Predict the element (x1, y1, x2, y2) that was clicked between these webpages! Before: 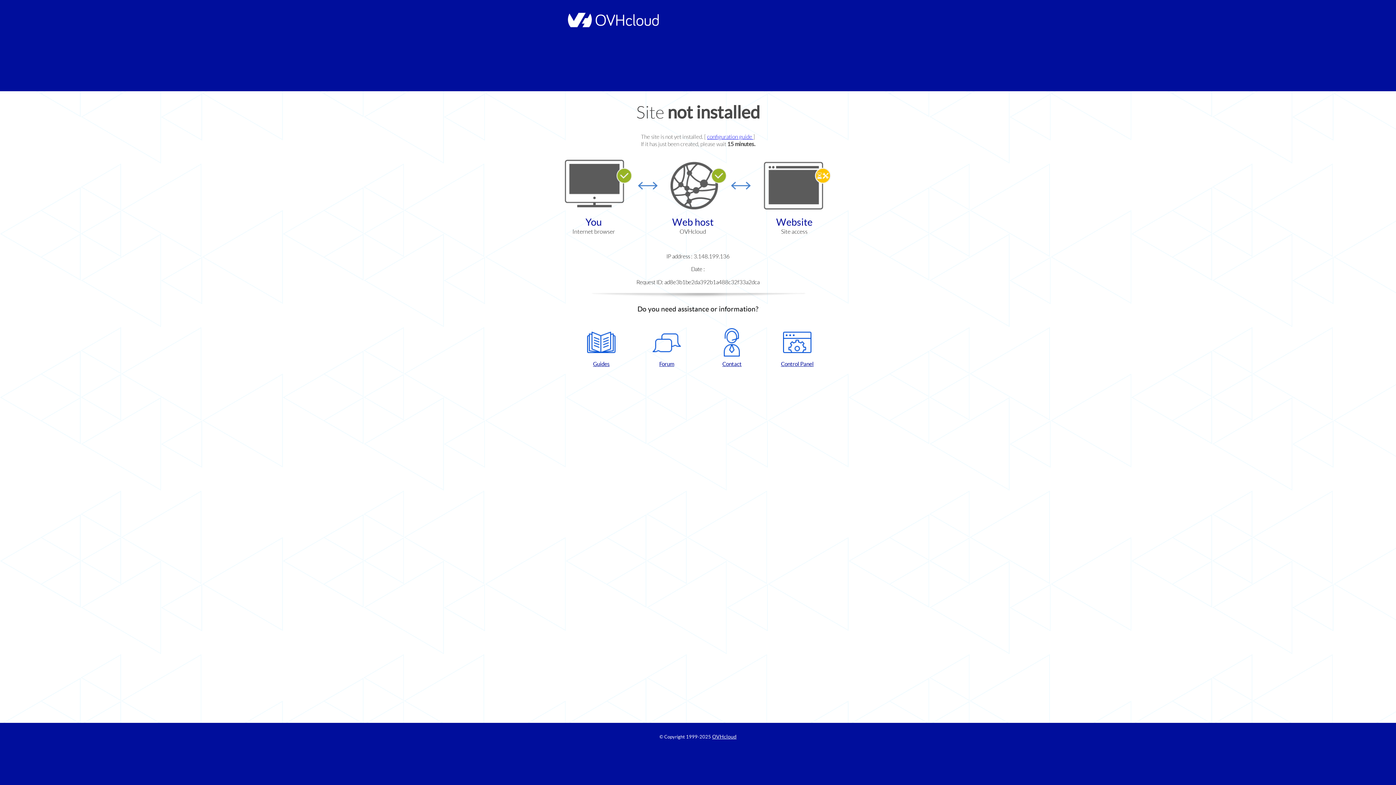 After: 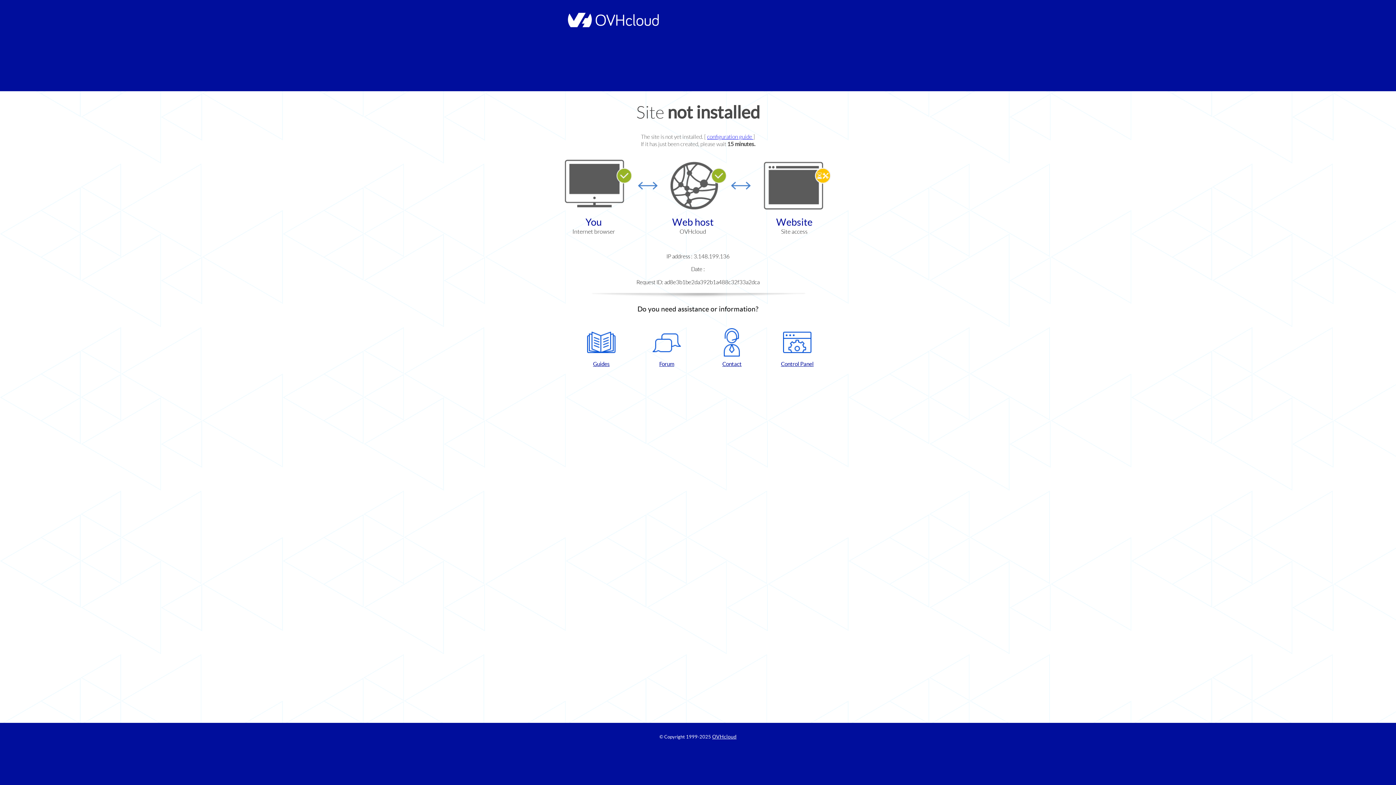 Action: bbox: (768, 328, 826, 367) label: Control Panel